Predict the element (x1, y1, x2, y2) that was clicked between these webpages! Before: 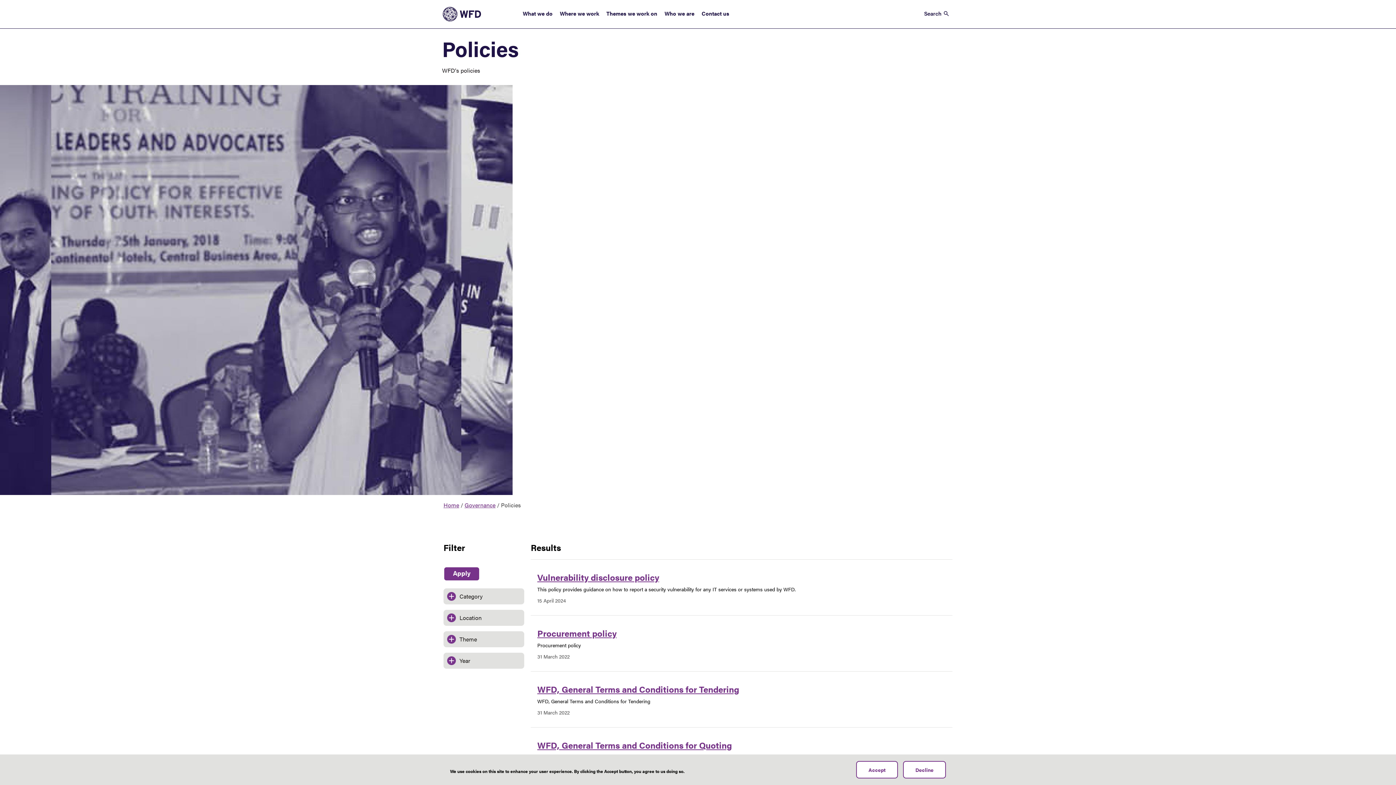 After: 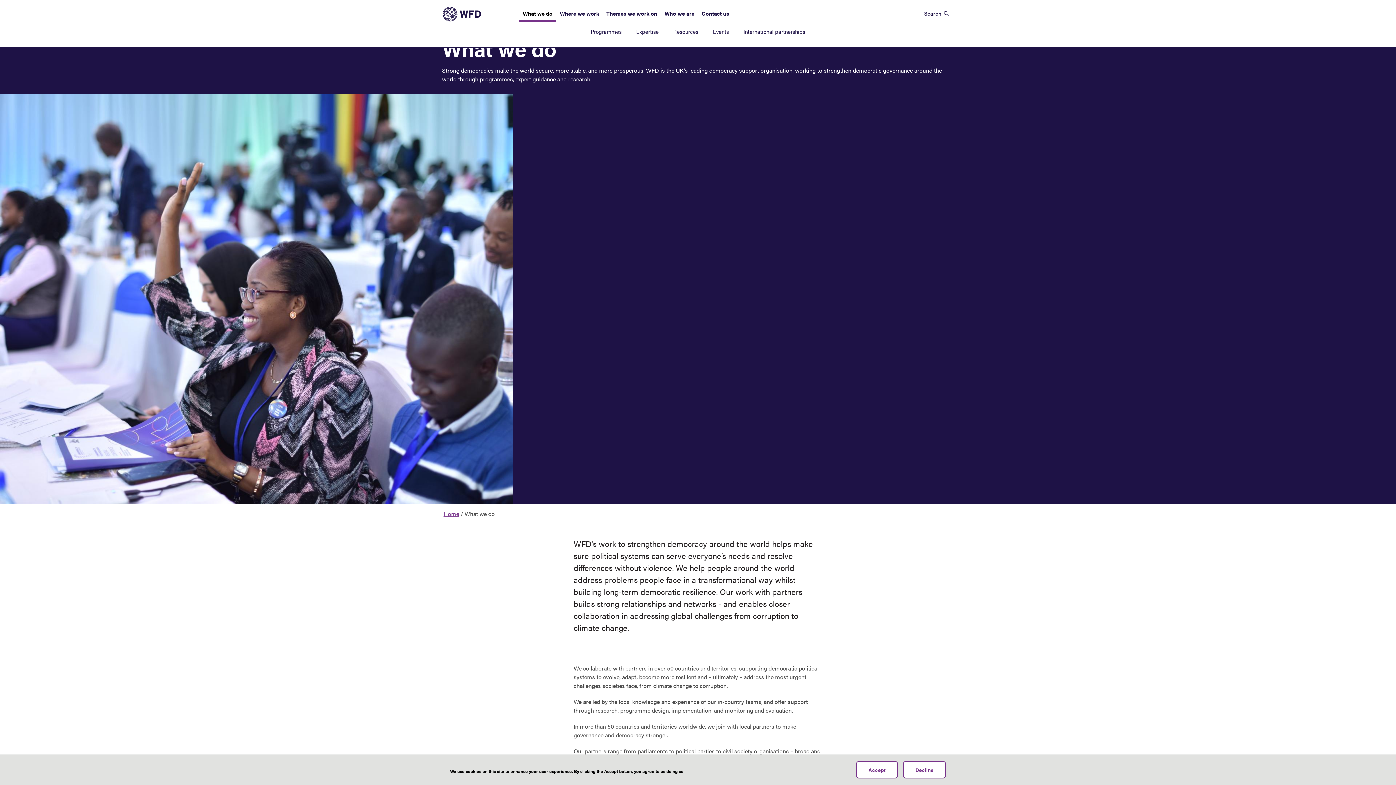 Action: label: What we do bbox: (519, 6, 556, 21)